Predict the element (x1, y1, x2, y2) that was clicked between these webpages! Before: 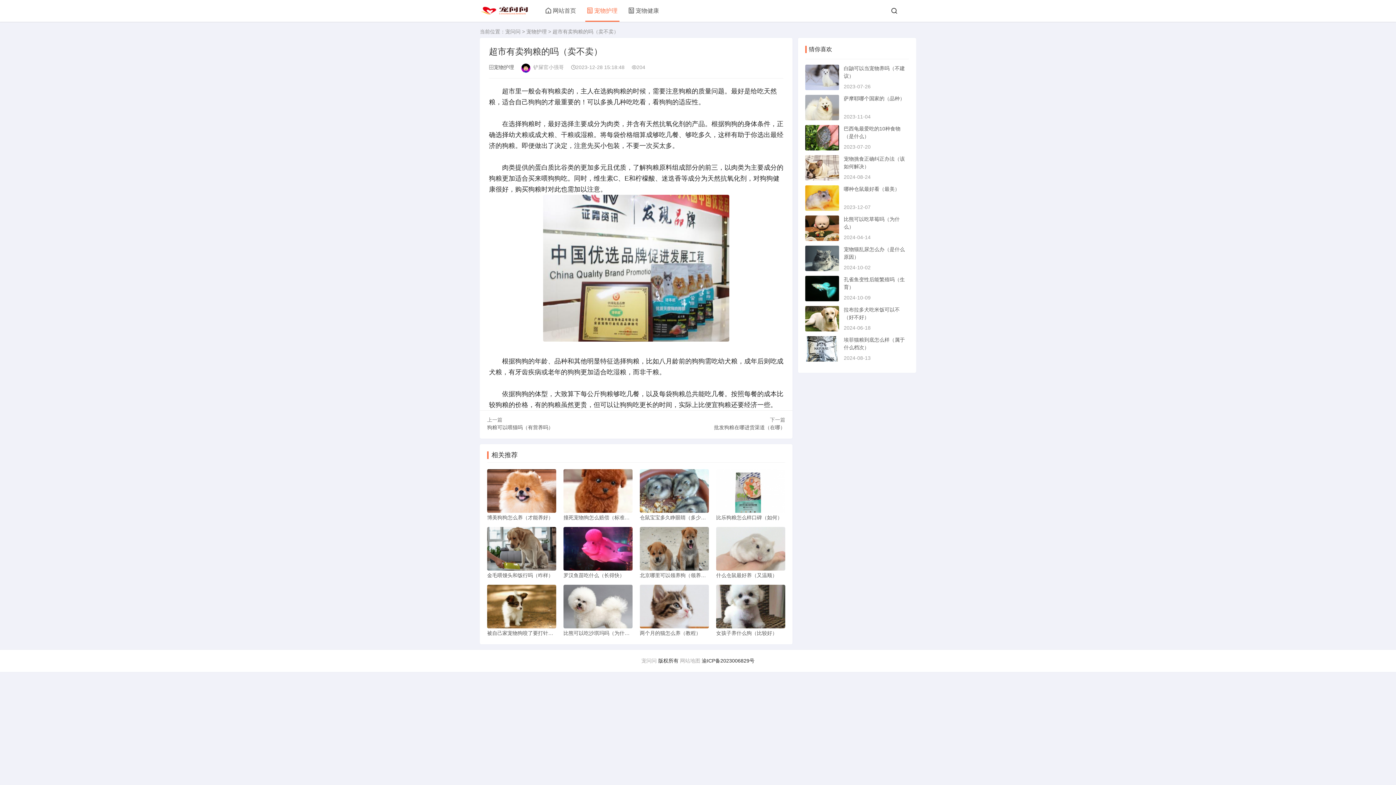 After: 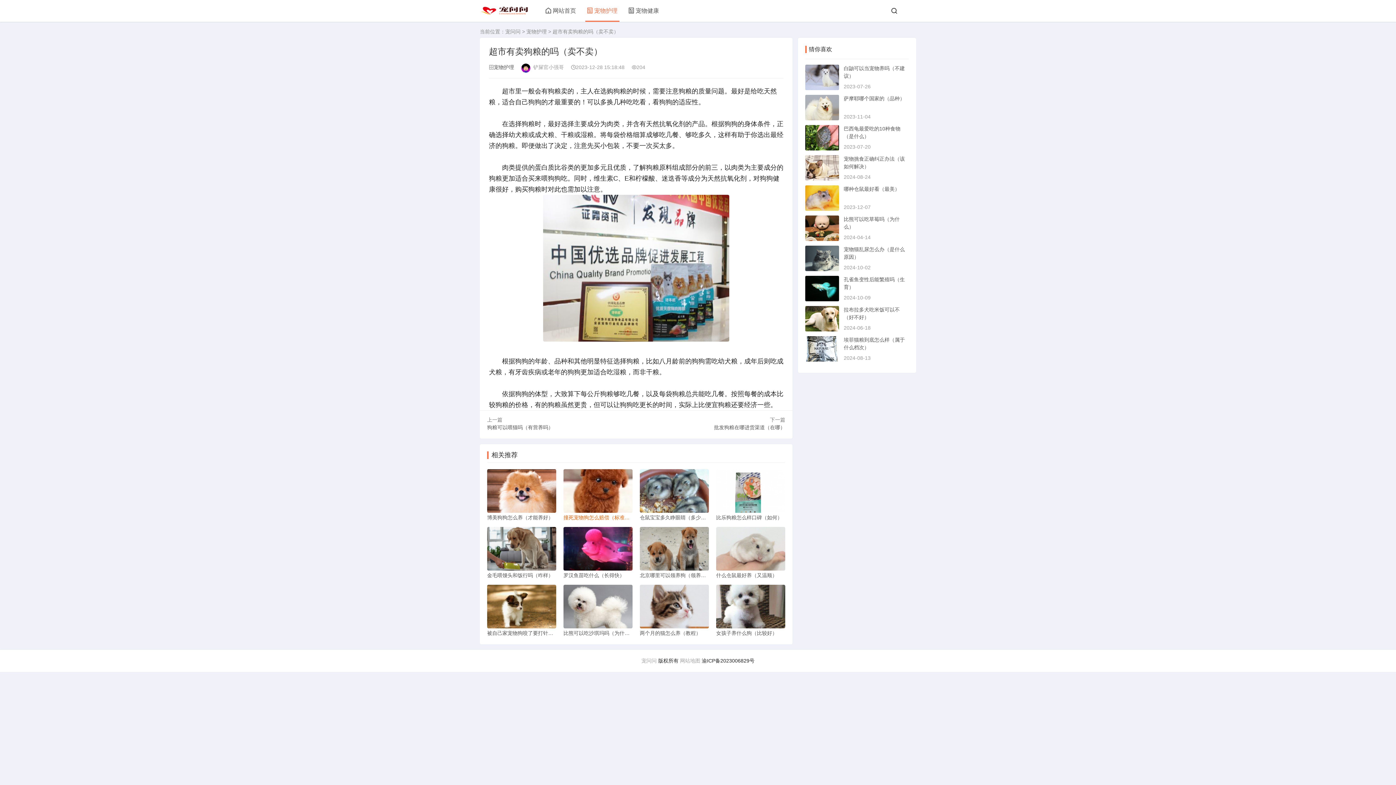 Action: label: 撞死宠物狗怎么赔偿（标准是多少） bbox: (563, 469, 632, 521)